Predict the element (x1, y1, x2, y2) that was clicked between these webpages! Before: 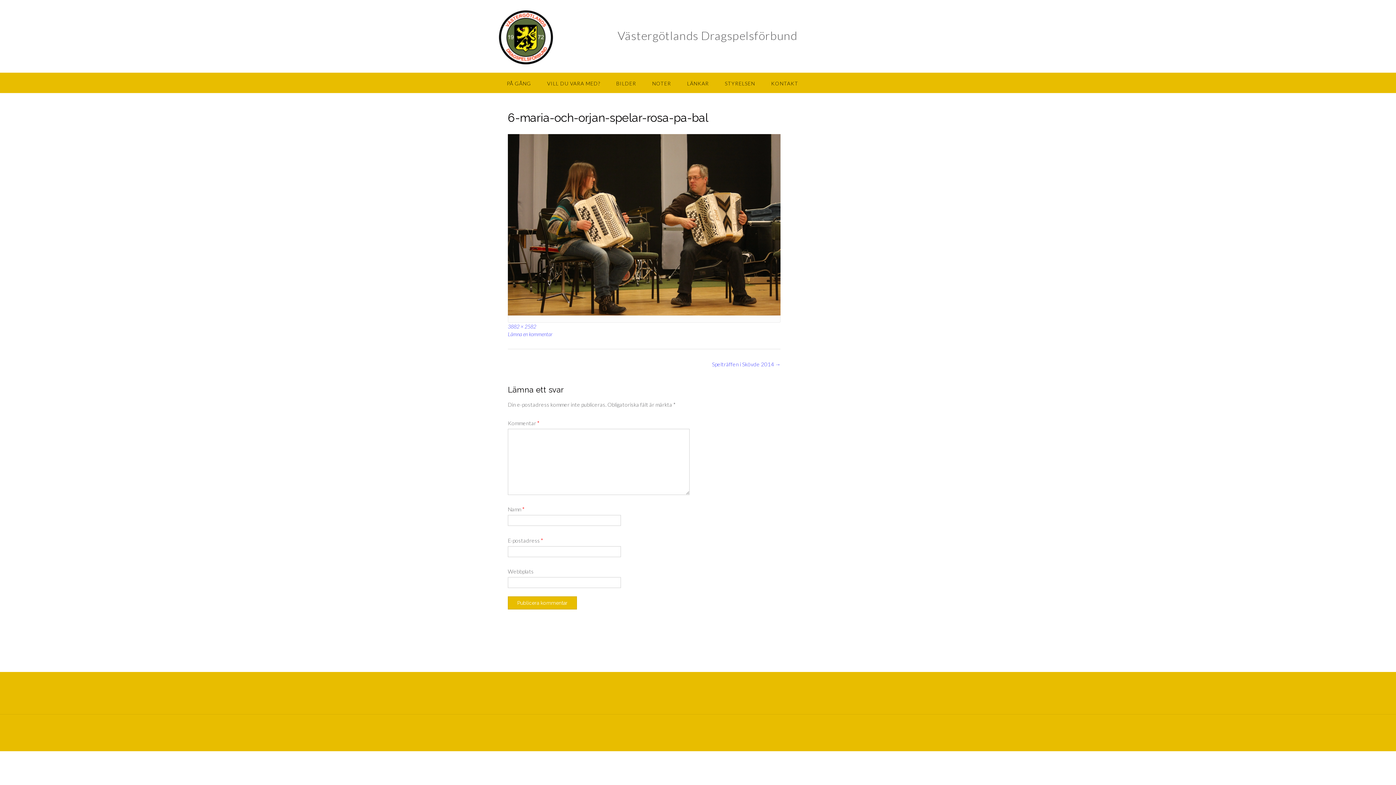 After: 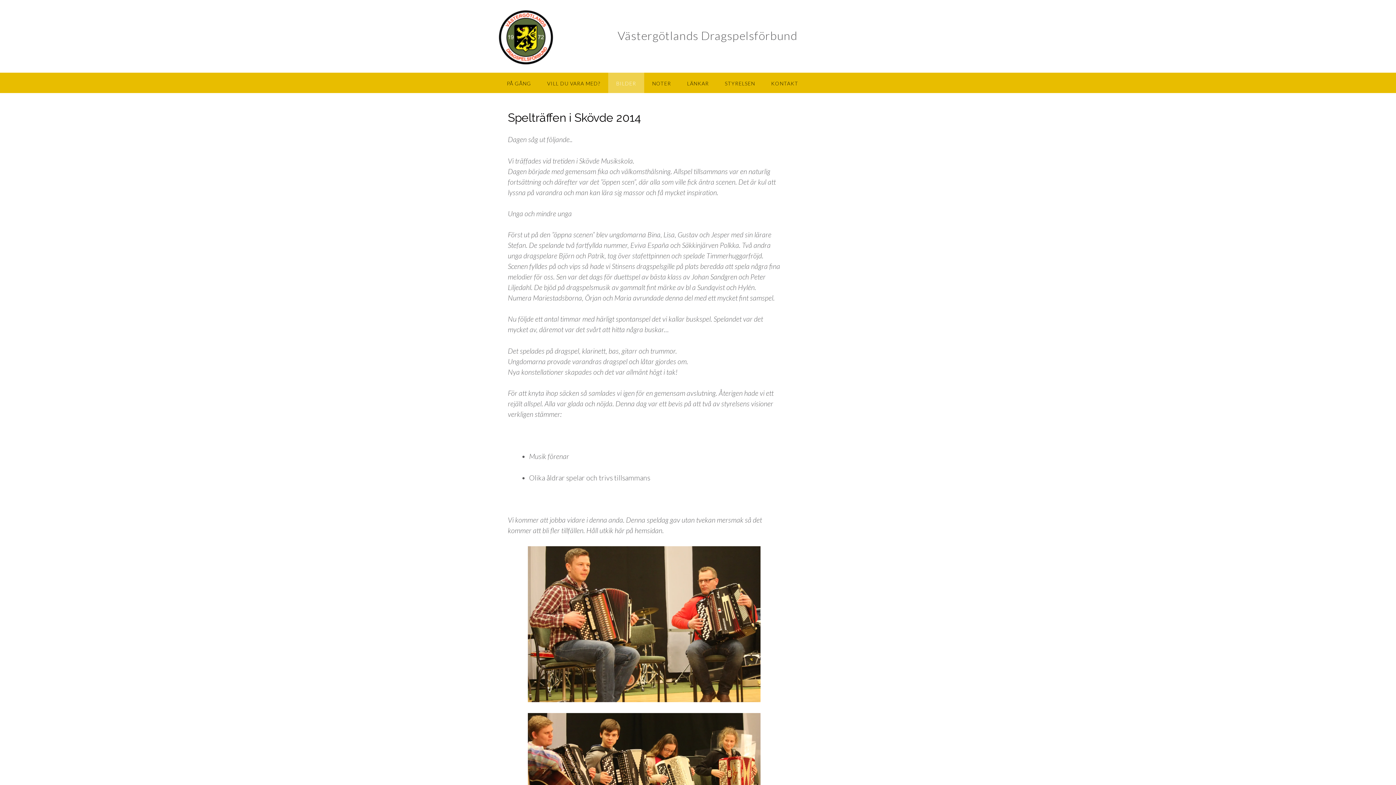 Action: bbox: (712, 360, 780, 367) label: Spelträffen i Skövde 2014 →